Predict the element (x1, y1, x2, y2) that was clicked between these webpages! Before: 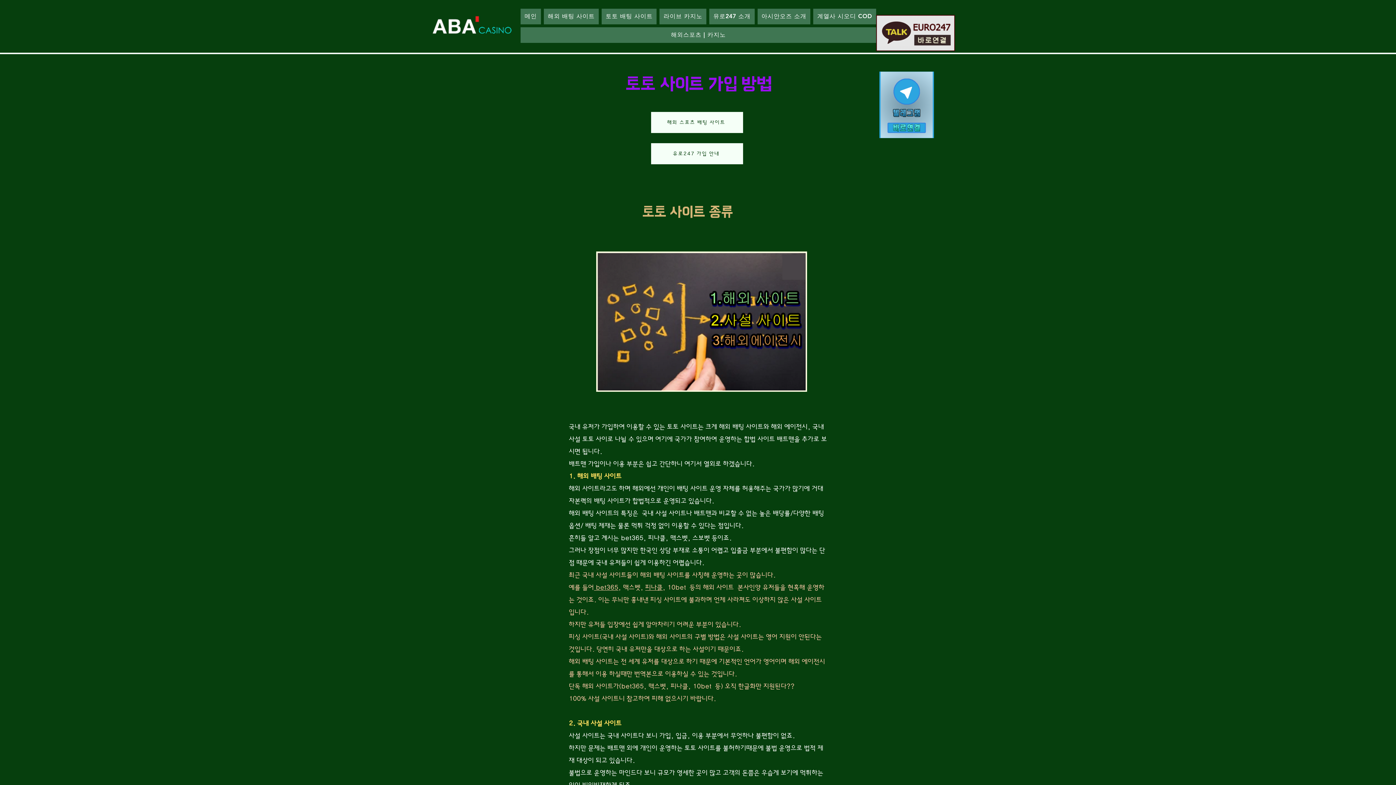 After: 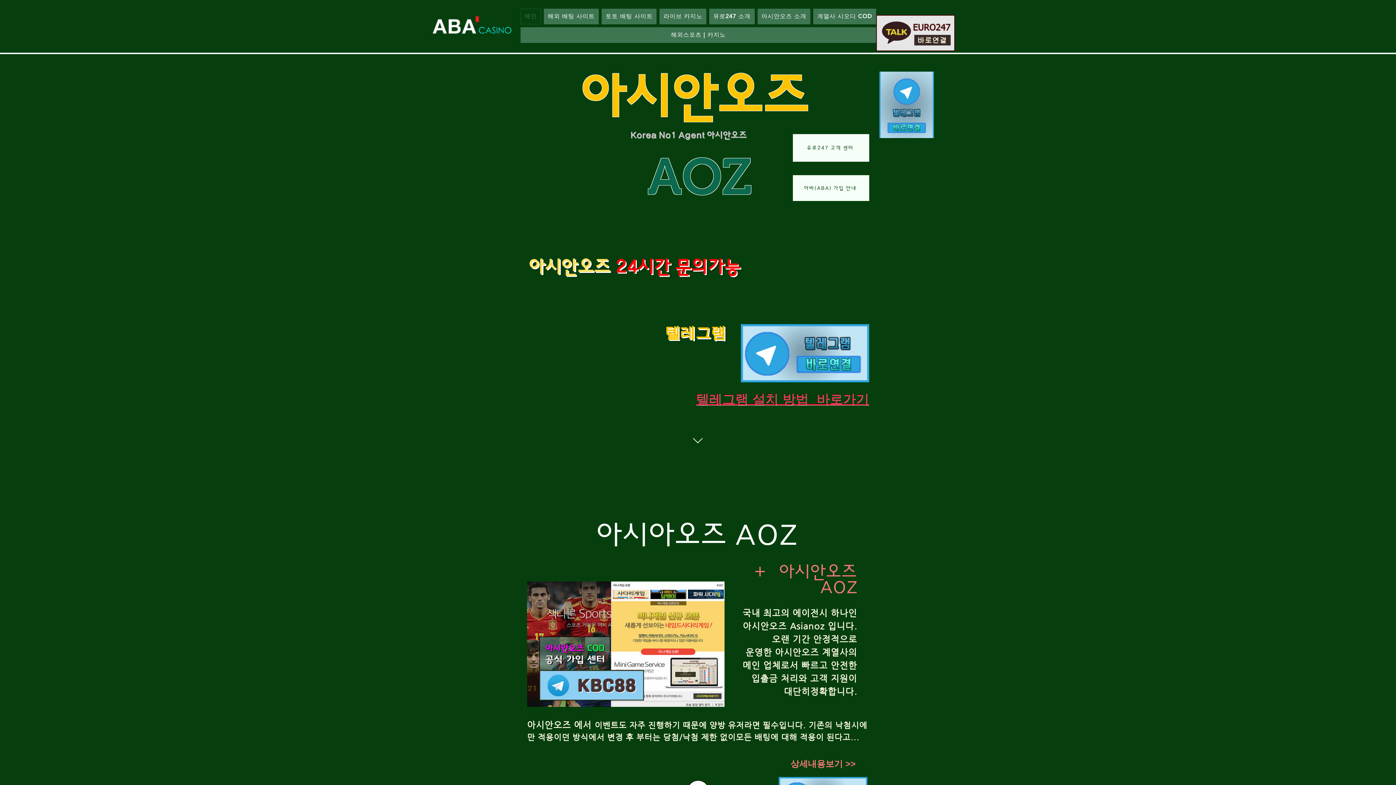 Action: bbox: (520, 8, 540, 24) label: 메인